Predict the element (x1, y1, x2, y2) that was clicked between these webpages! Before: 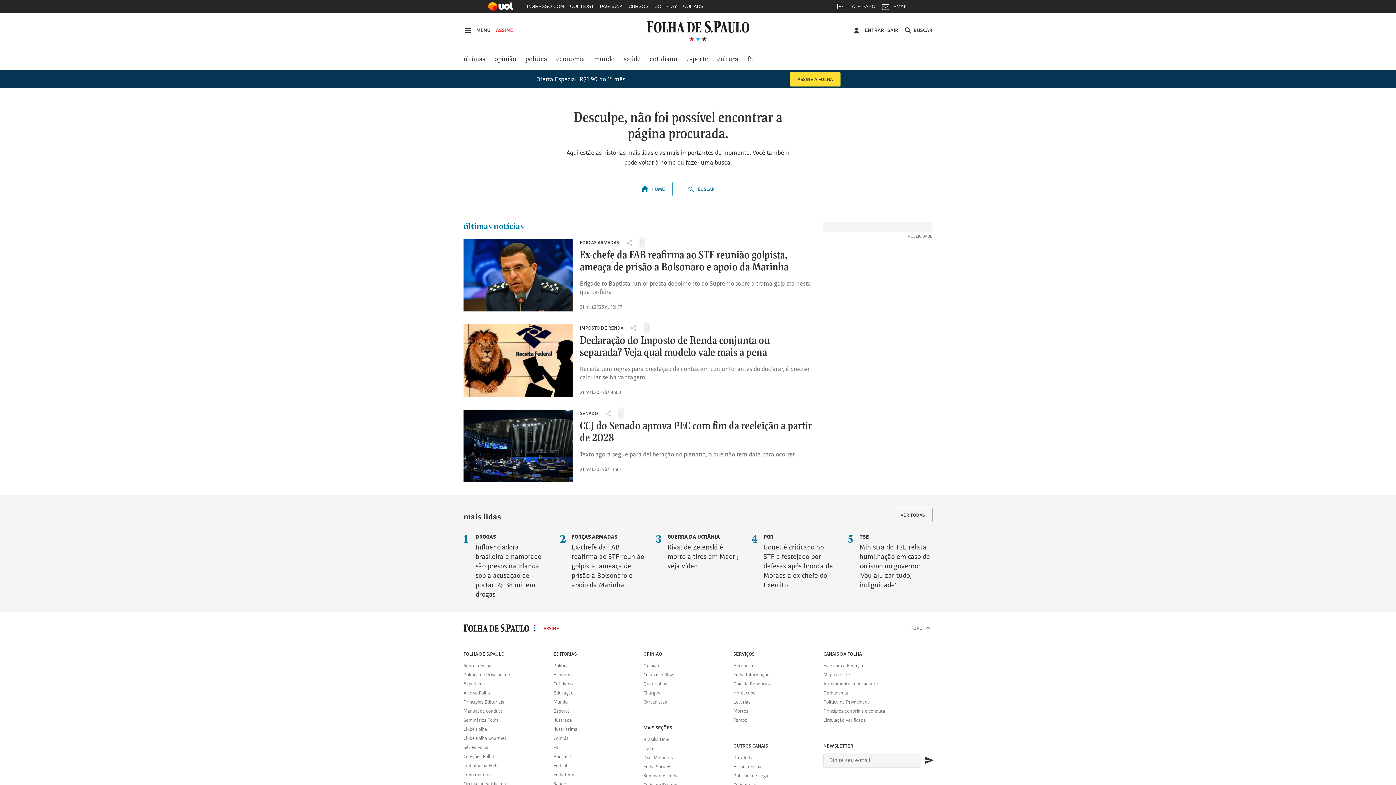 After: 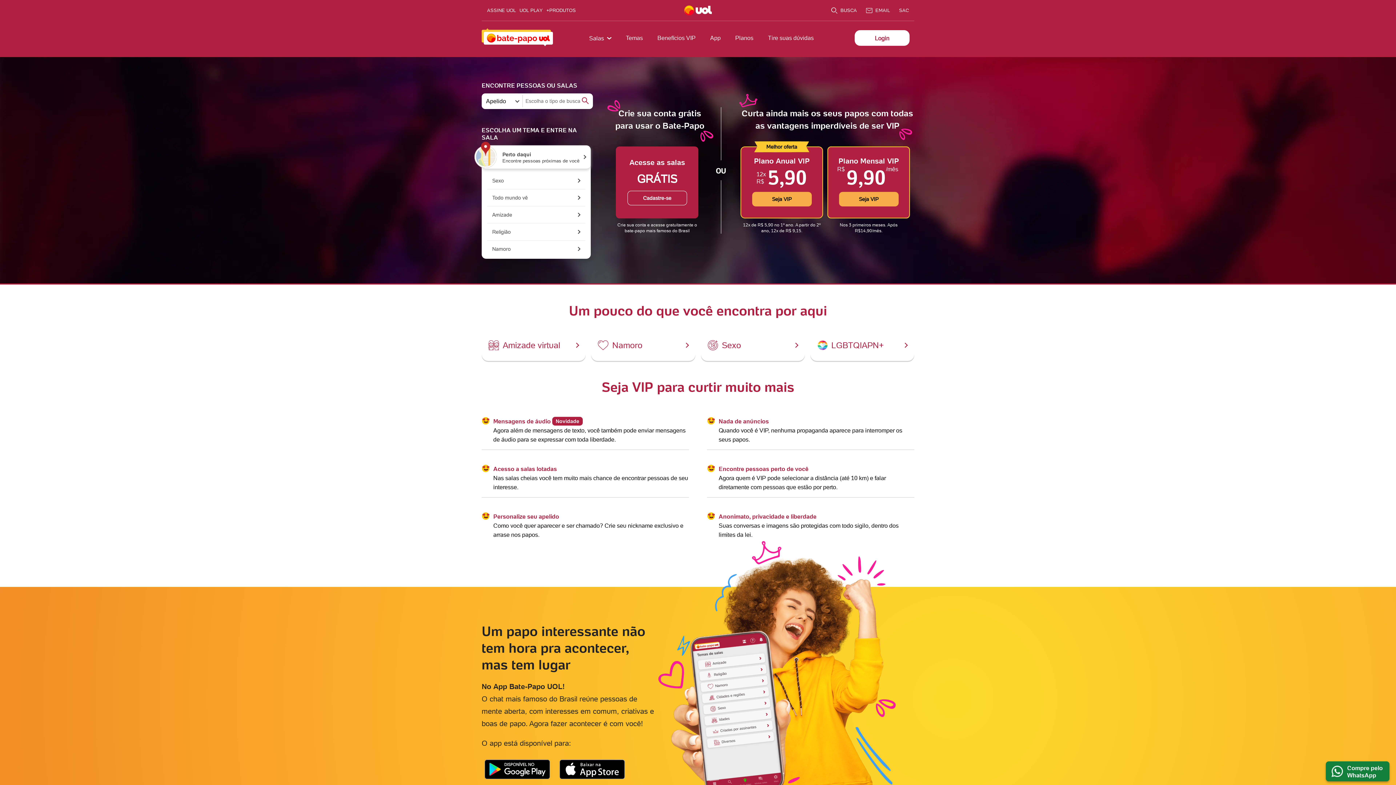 Action: label: BATE-PAPO bbox: (833, 0, 878, 16)